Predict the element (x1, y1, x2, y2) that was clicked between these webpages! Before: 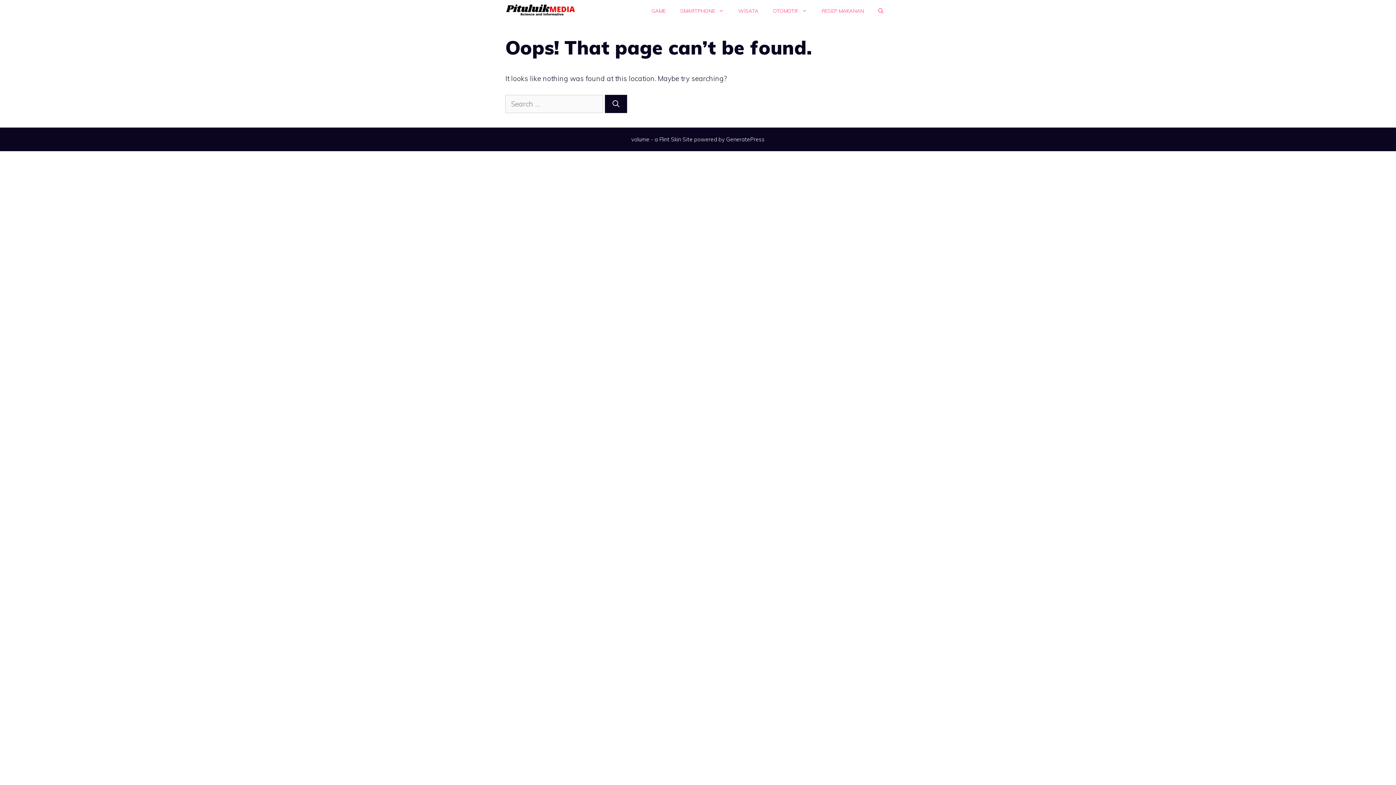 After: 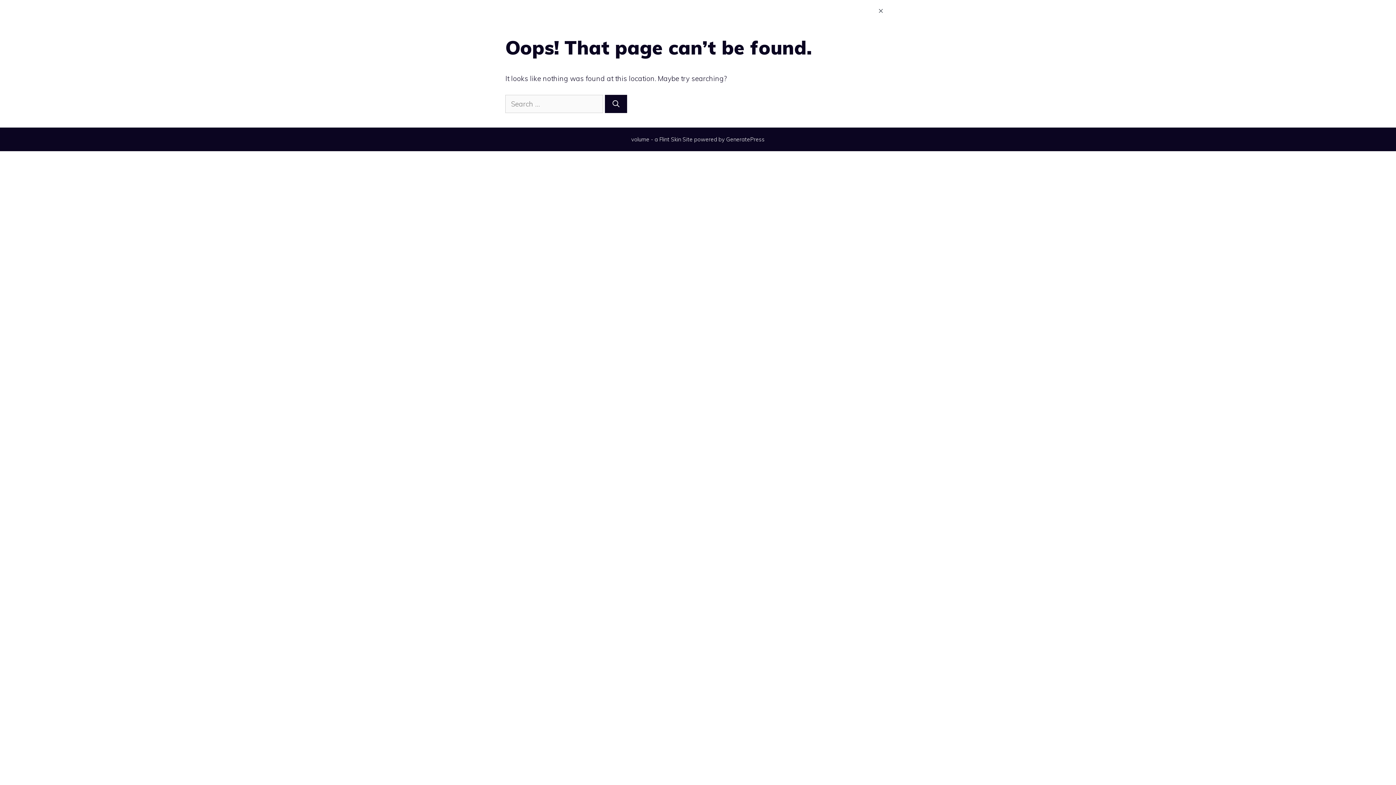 Action: label: Open Search Bar bbox: (871, 0, 890, 21)